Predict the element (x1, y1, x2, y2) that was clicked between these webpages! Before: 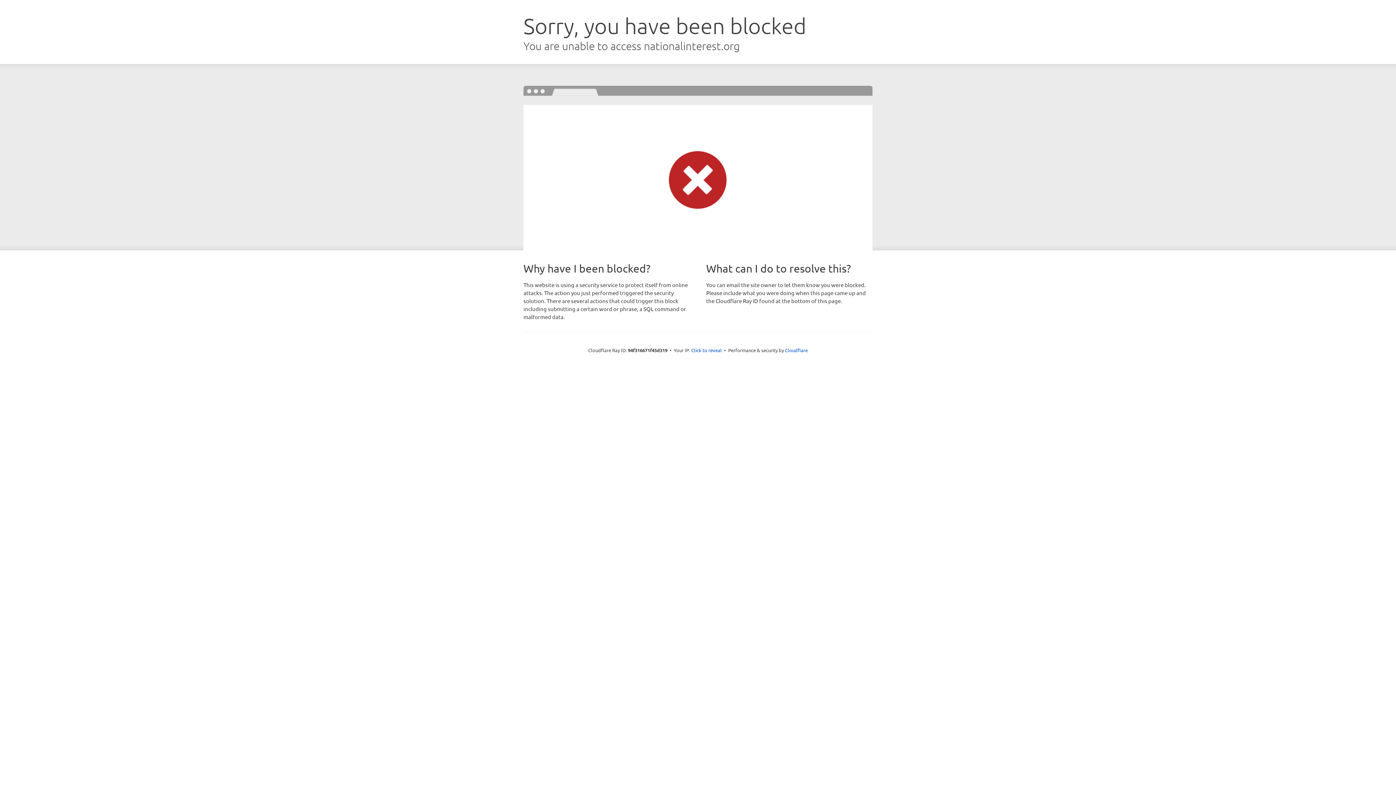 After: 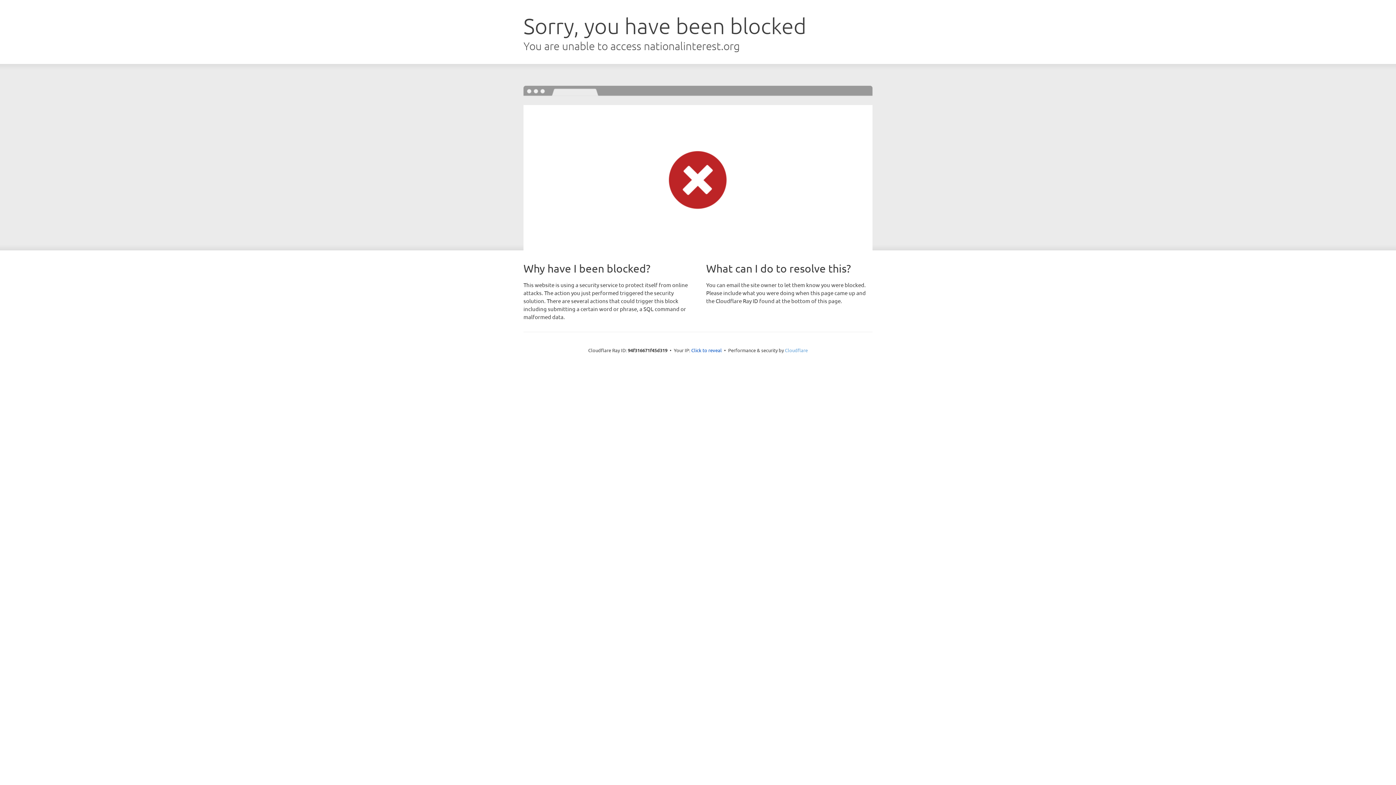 Action: label: Cloudflare bbox: (785, 347, 808, 353)